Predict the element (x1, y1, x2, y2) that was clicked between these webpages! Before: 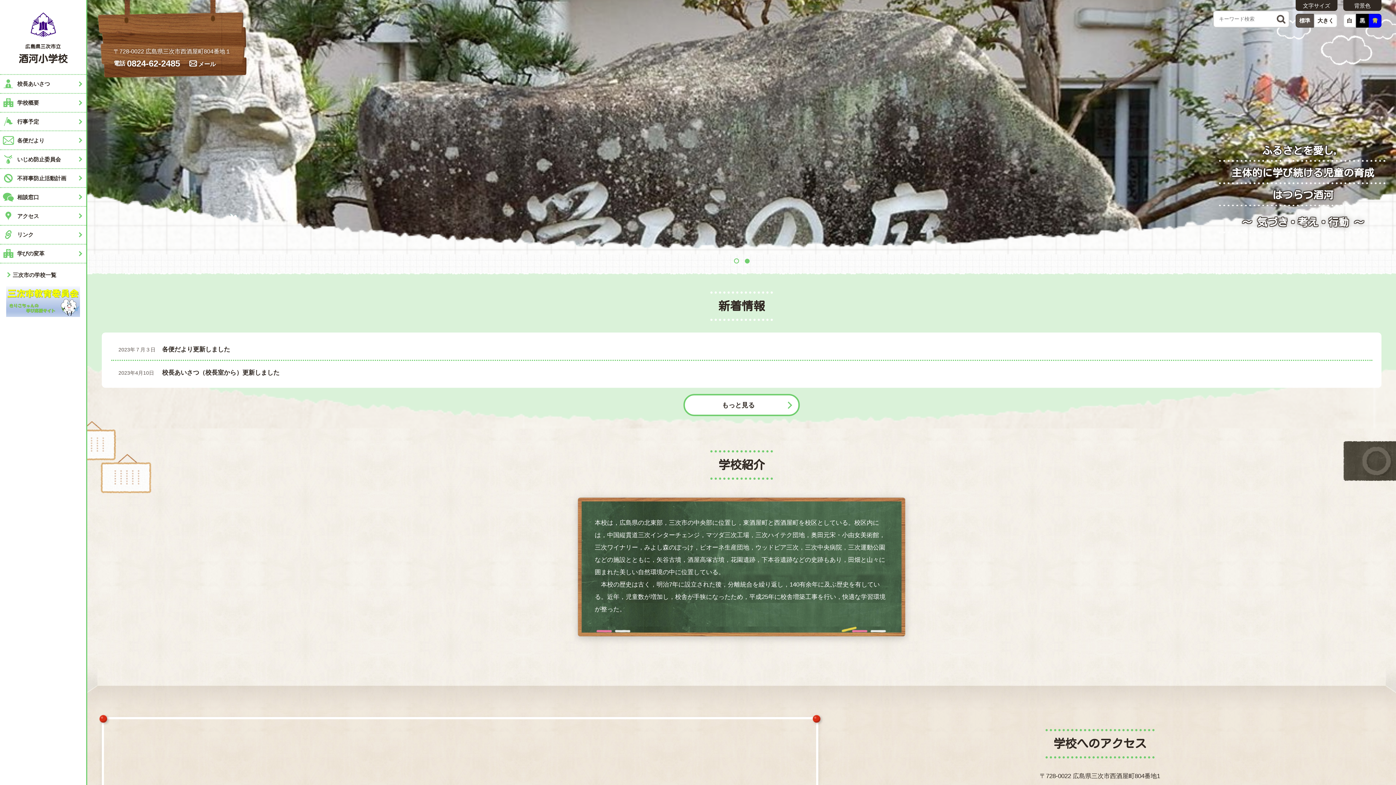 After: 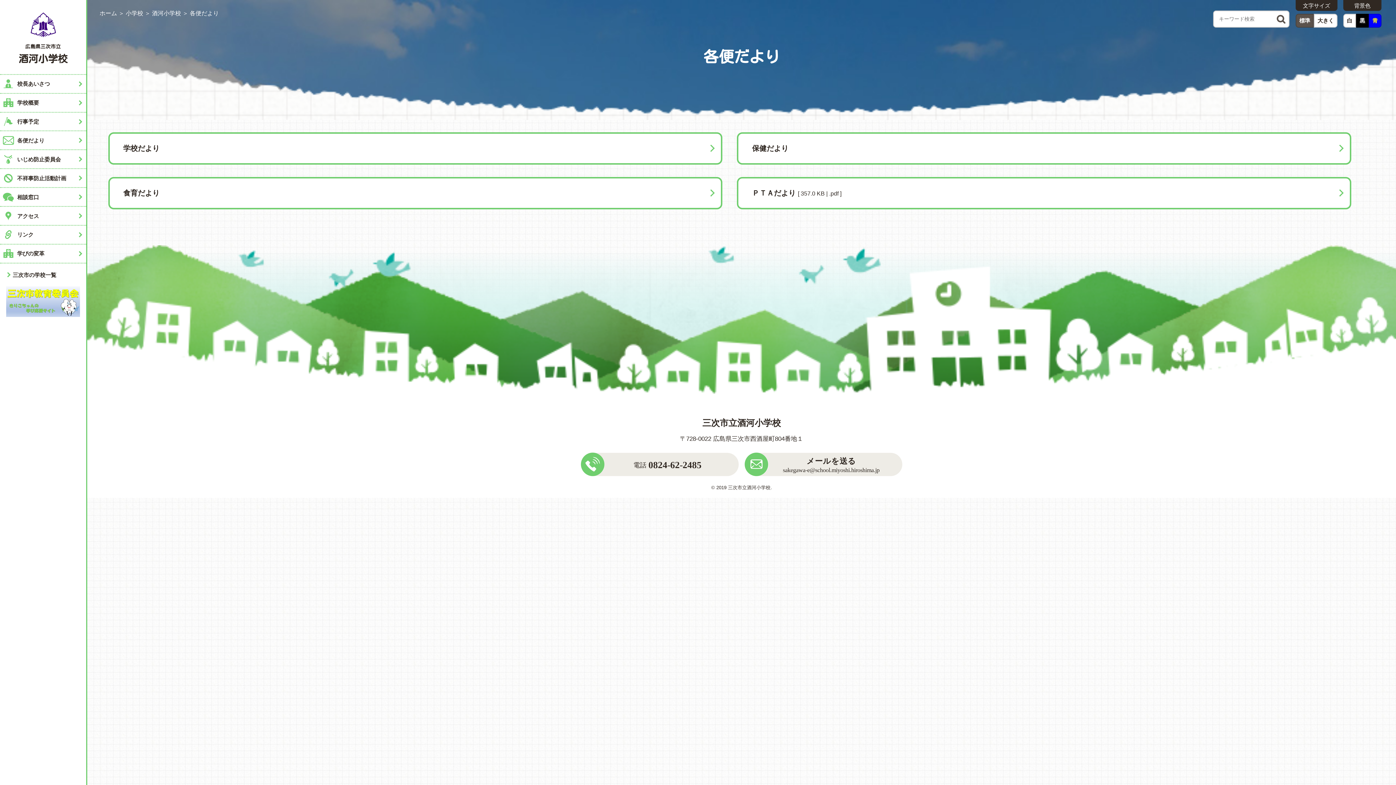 Action: label: 各便だより更新しました bbox: (162, 345, 1356, 353)